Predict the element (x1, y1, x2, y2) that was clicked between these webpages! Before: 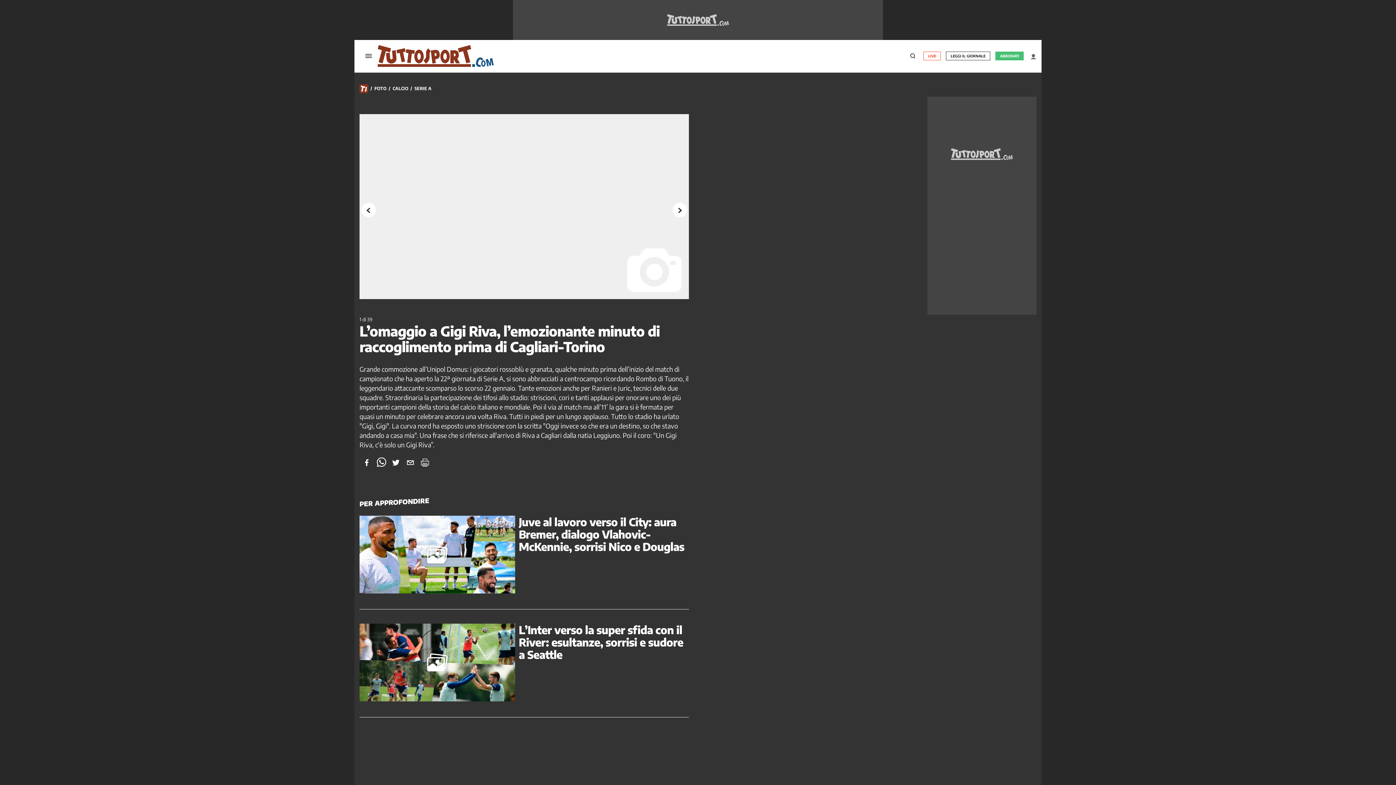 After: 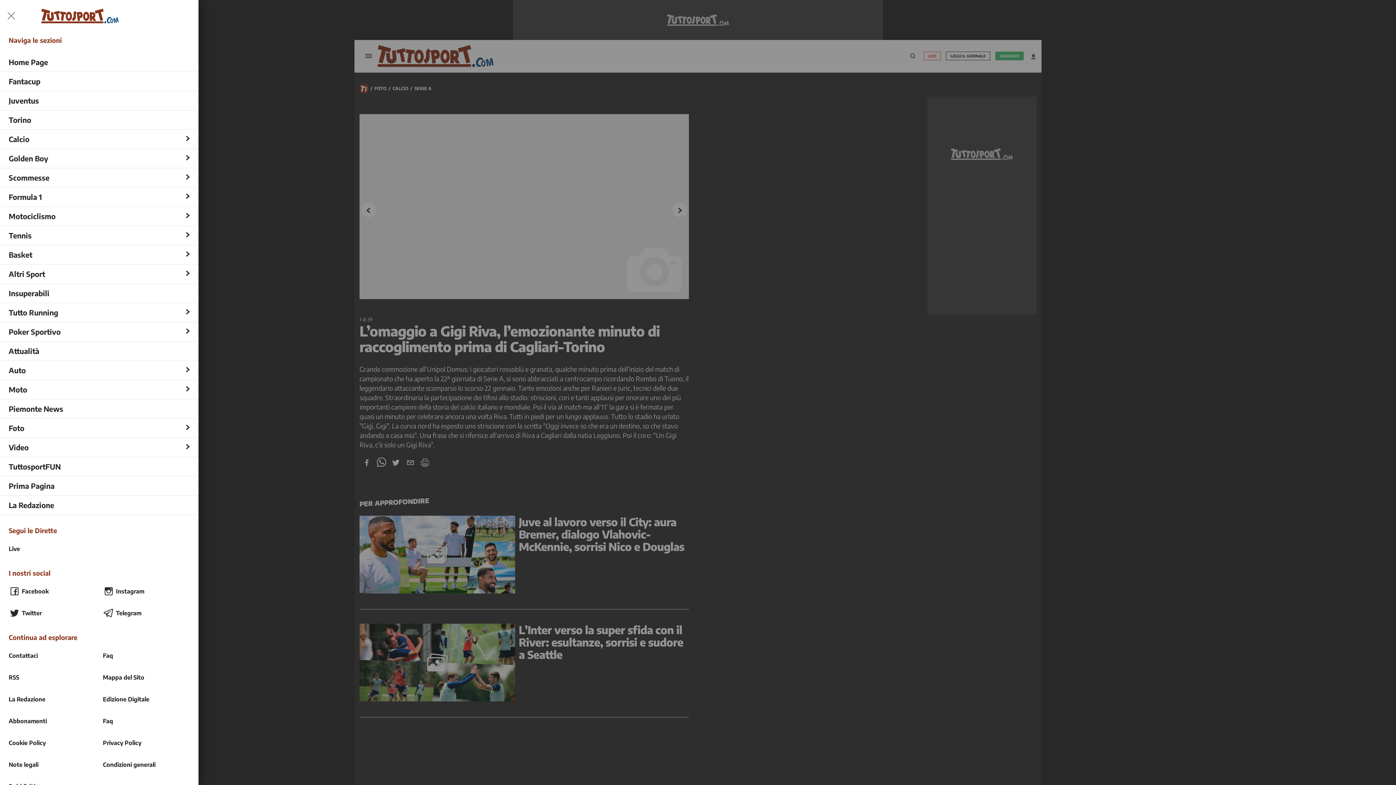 Action: bbox: (360, 48, 374, 63) label: Menu